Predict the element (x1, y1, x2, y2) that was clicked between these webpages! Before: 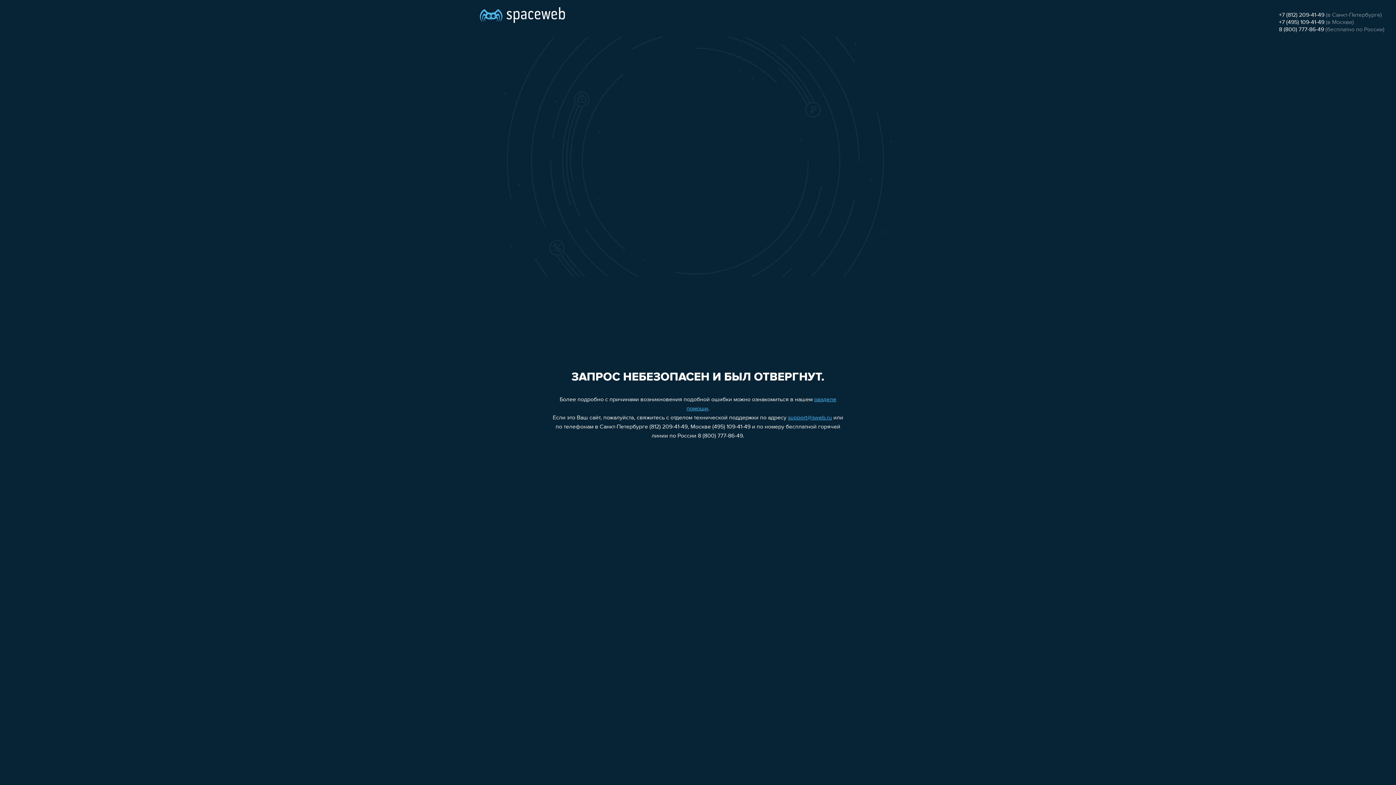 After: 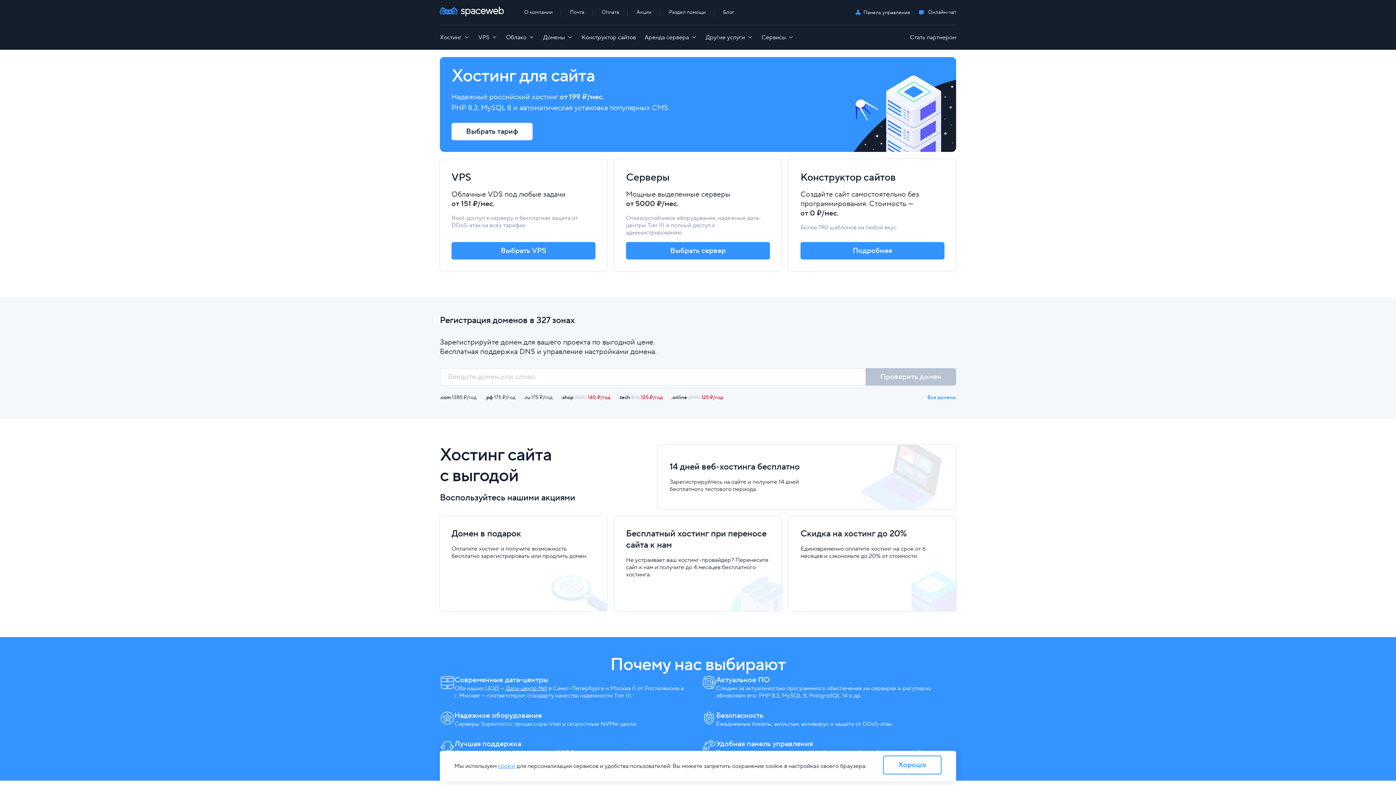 Action: bbox: (480, 0, 565, 25)